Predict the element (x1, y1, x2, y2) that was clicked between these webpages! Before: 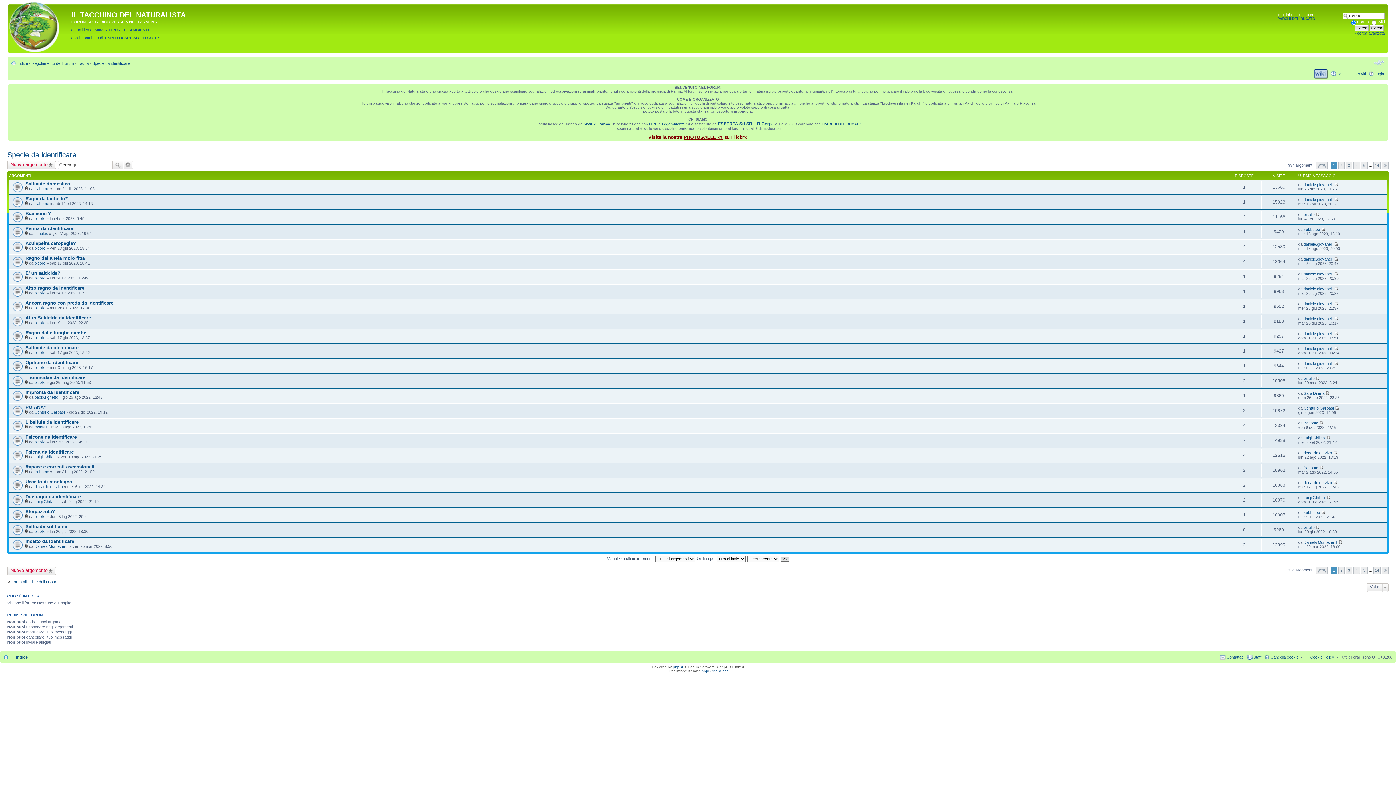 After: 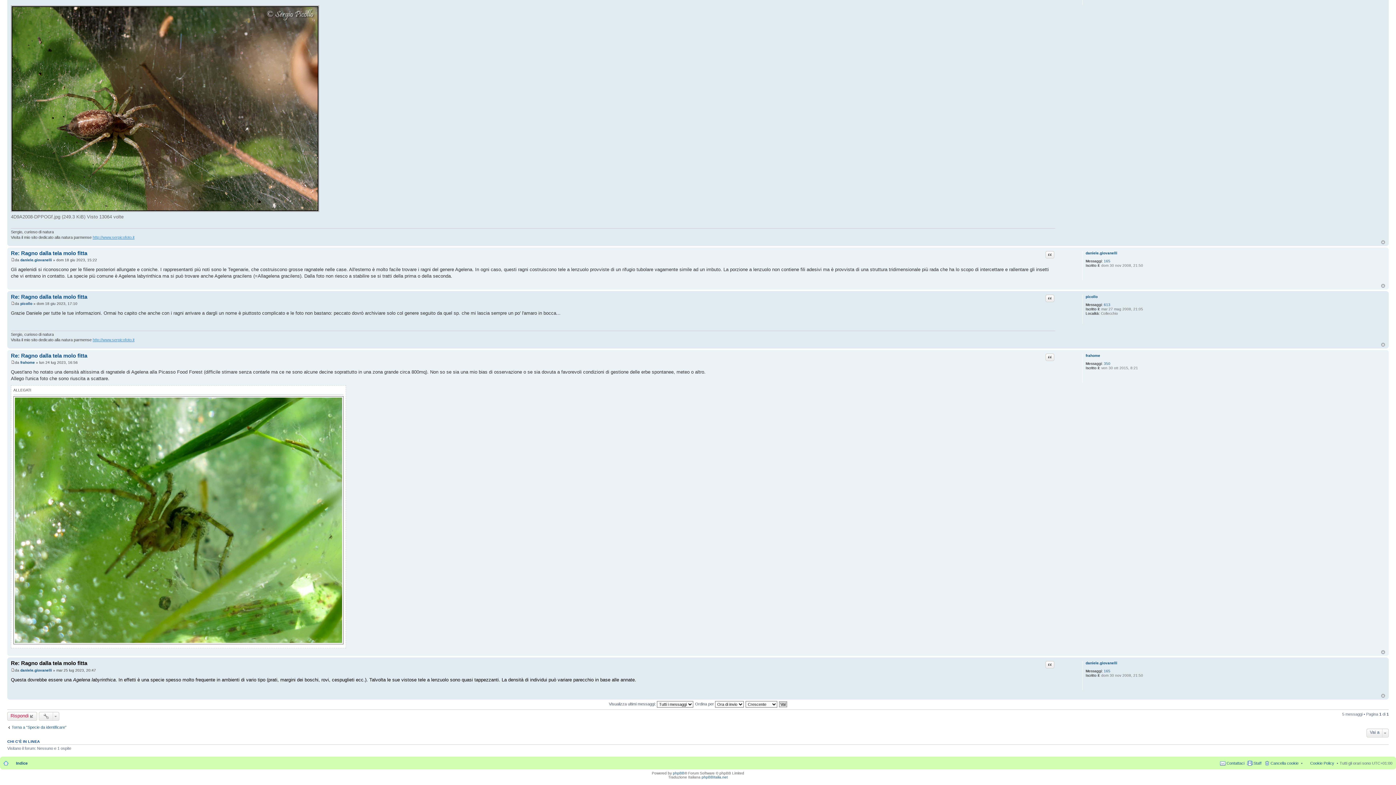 Action: bbox: (1334, 257, 1338, 261) label: Vedi ultimo messaggio